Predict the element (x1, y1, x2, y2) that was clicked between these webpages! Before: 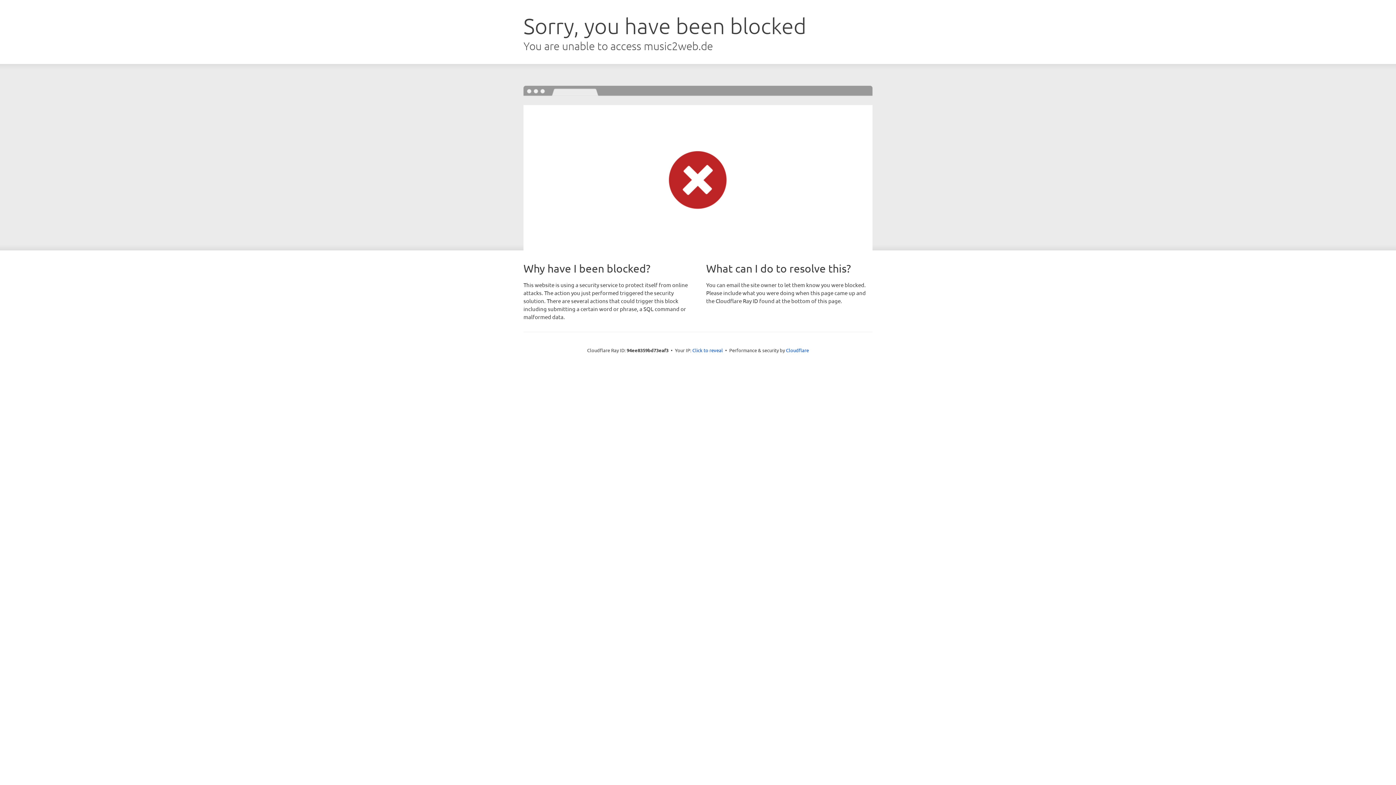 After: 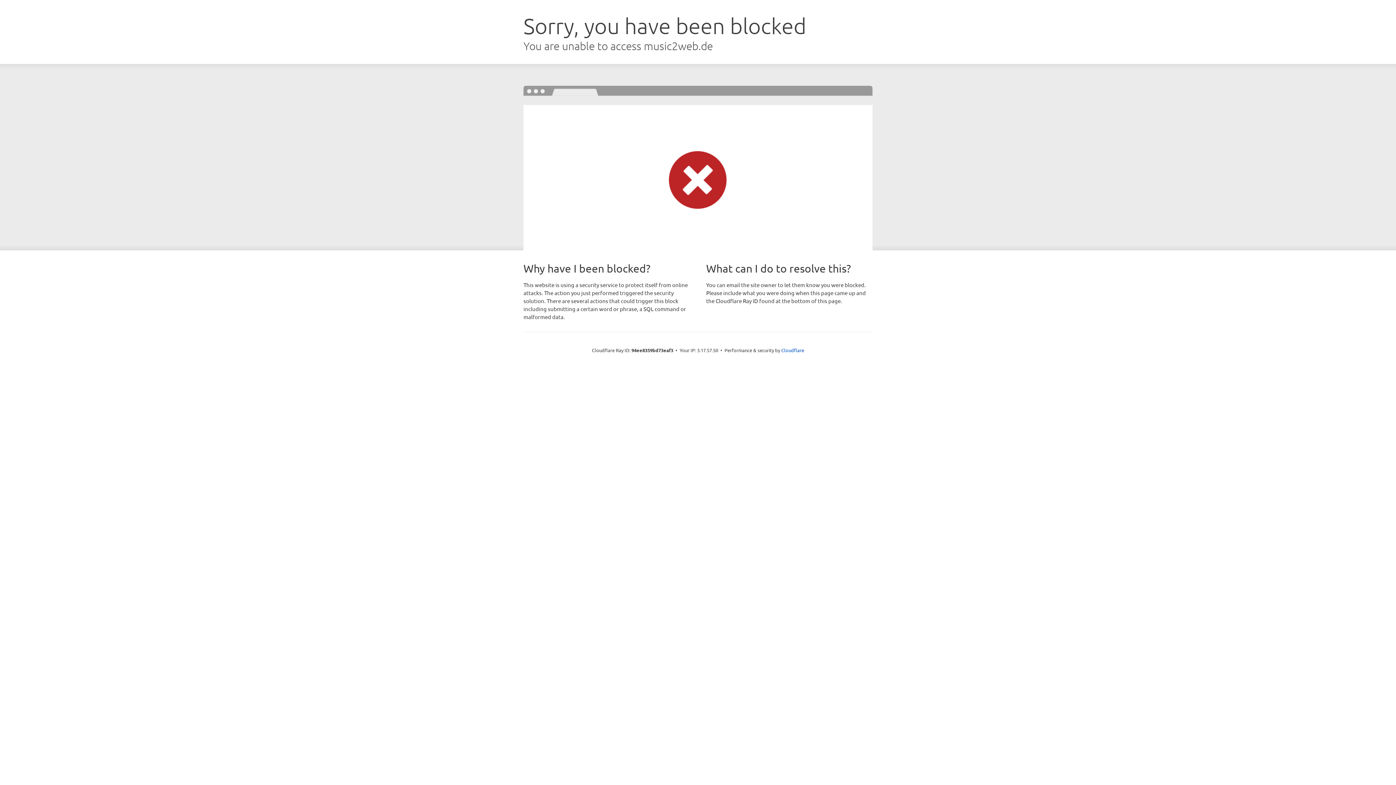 Action: bbox: (692, 346, 723, 353) label: Click to reveal